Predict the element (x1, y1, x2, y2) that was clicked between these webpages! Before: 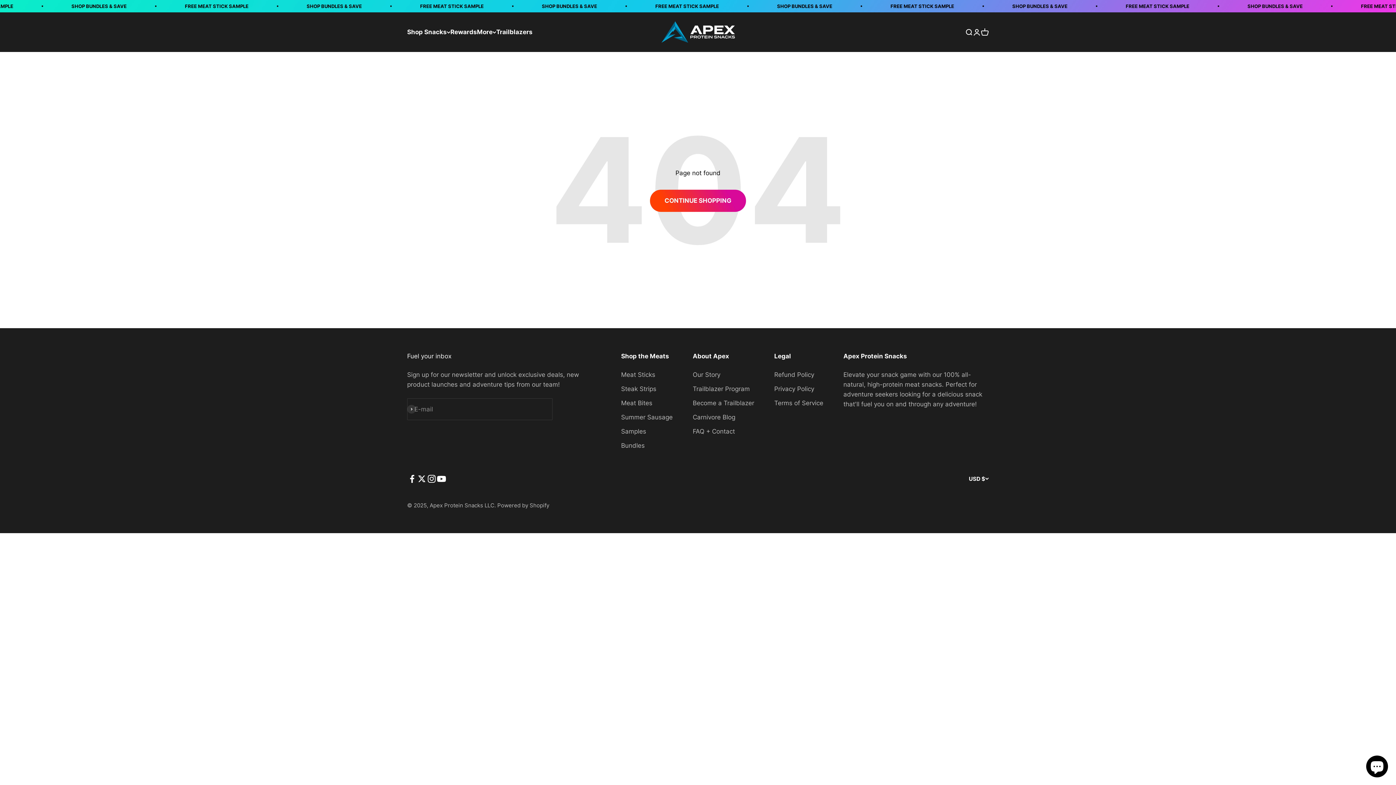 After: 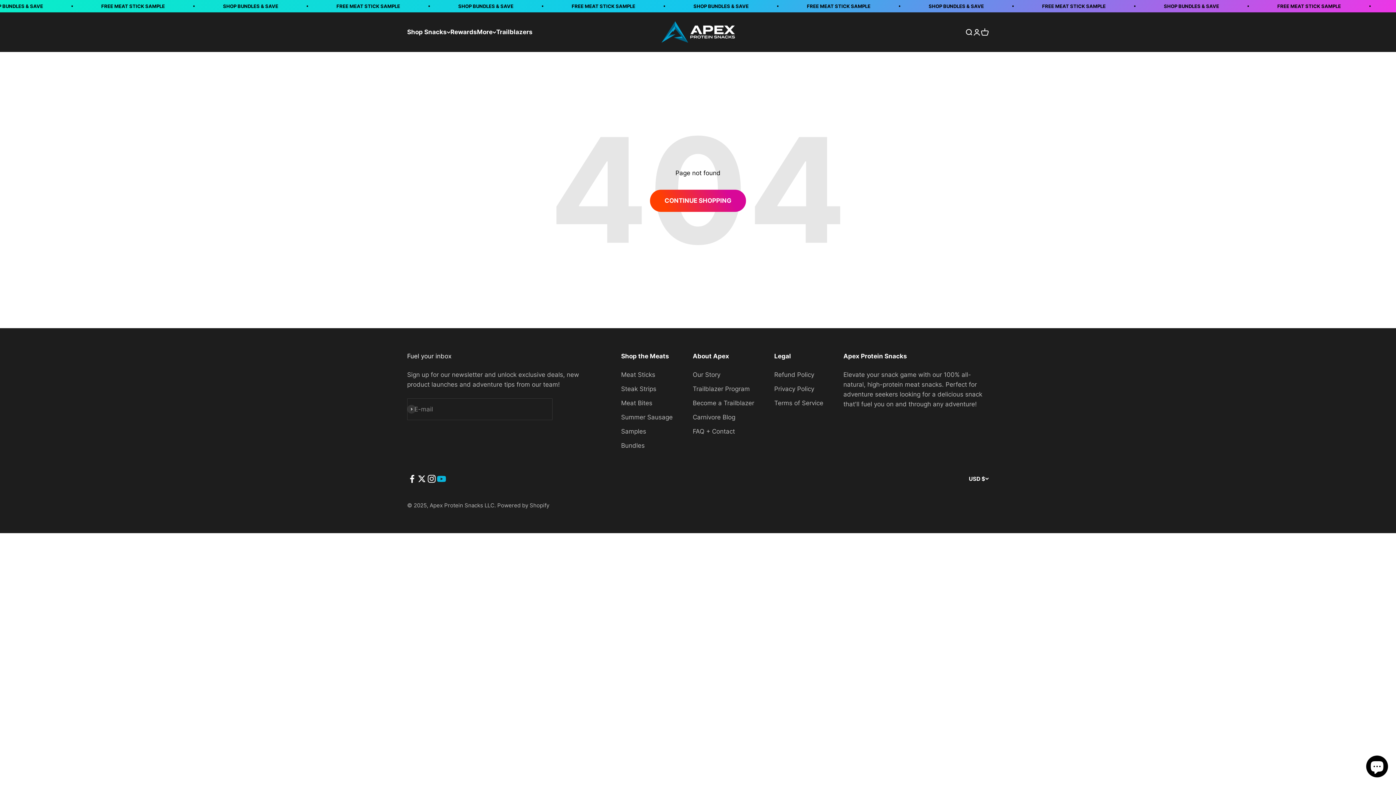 Action: label: Follow on YouTube bbox: (436, 474, 446, 484)